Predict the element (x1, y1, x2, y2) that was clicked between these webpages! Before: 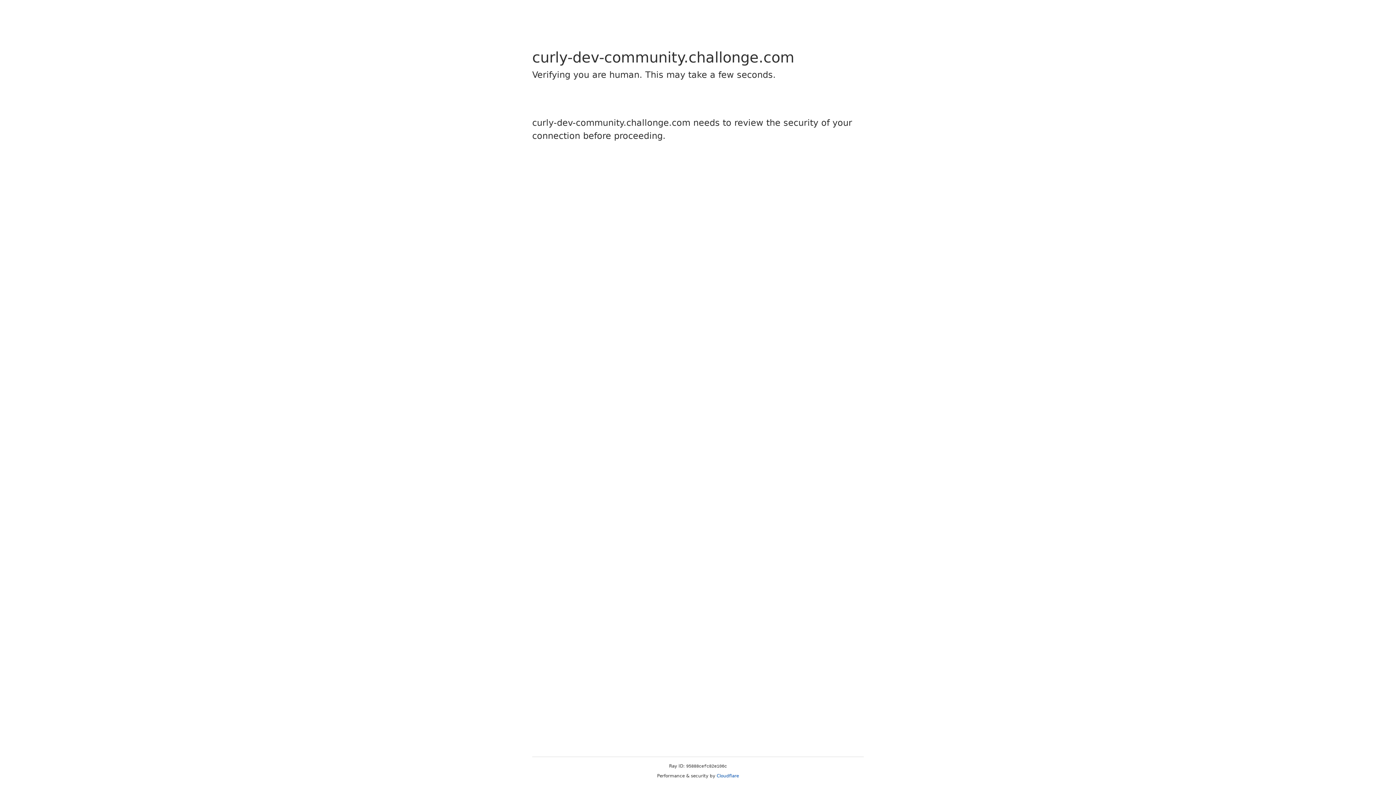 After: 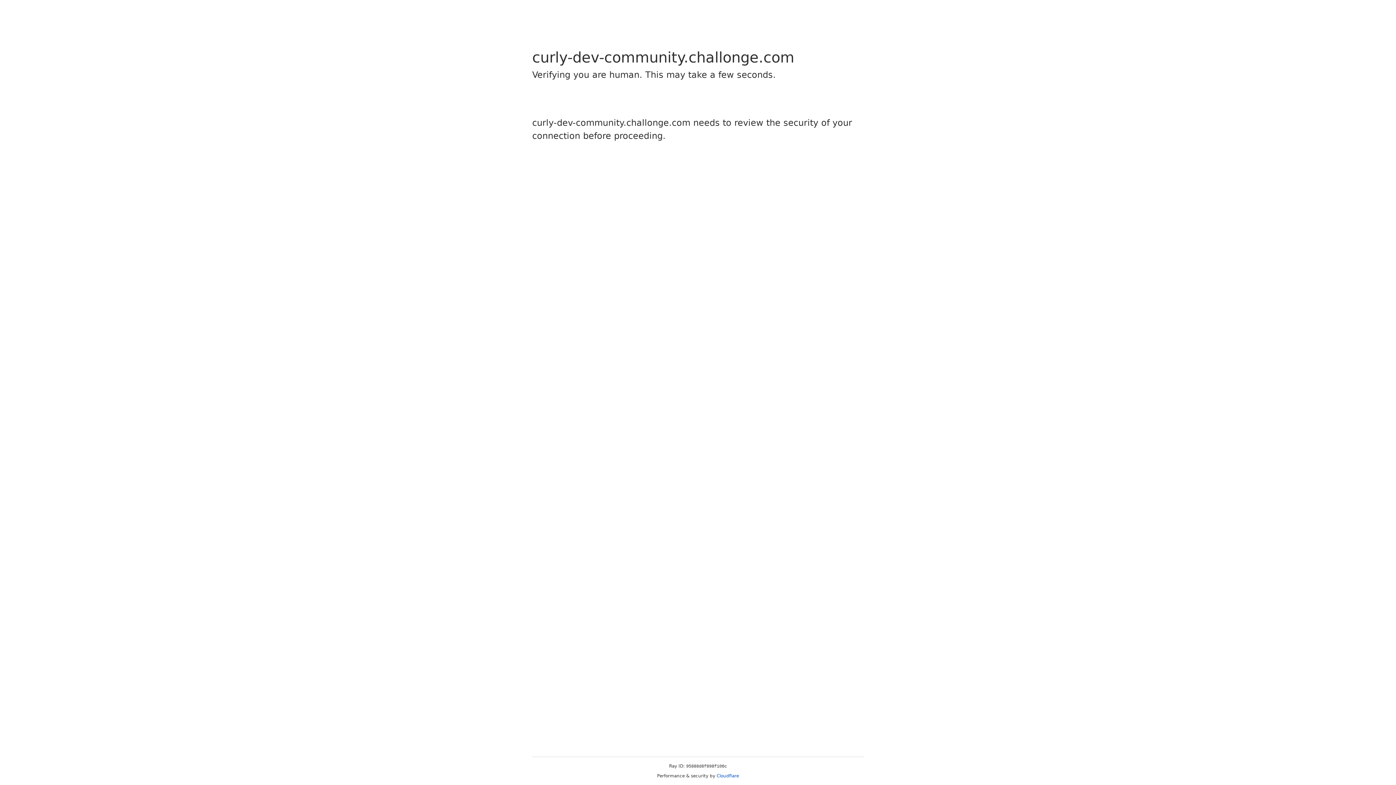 Action: label: Cloudflare bbox: (716, 773, 739, 778)